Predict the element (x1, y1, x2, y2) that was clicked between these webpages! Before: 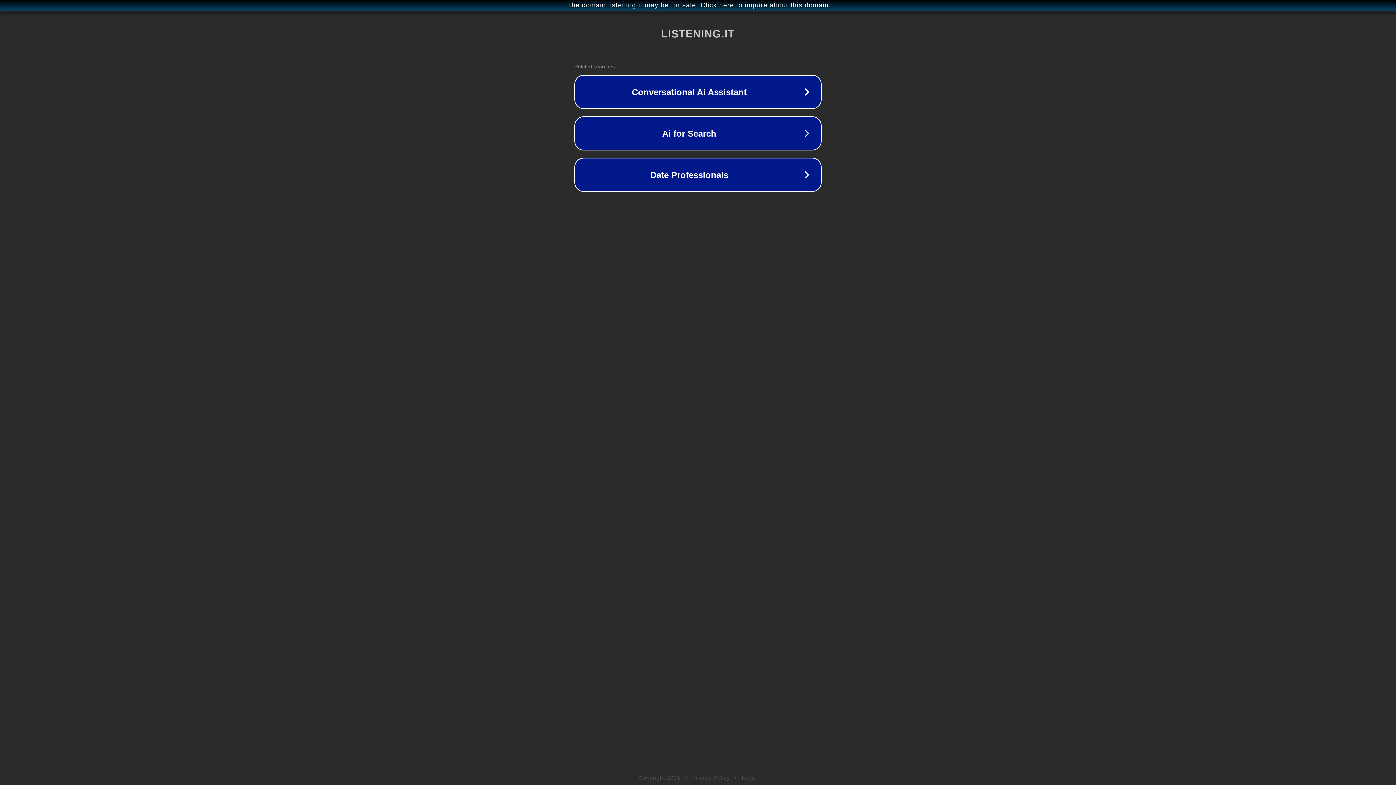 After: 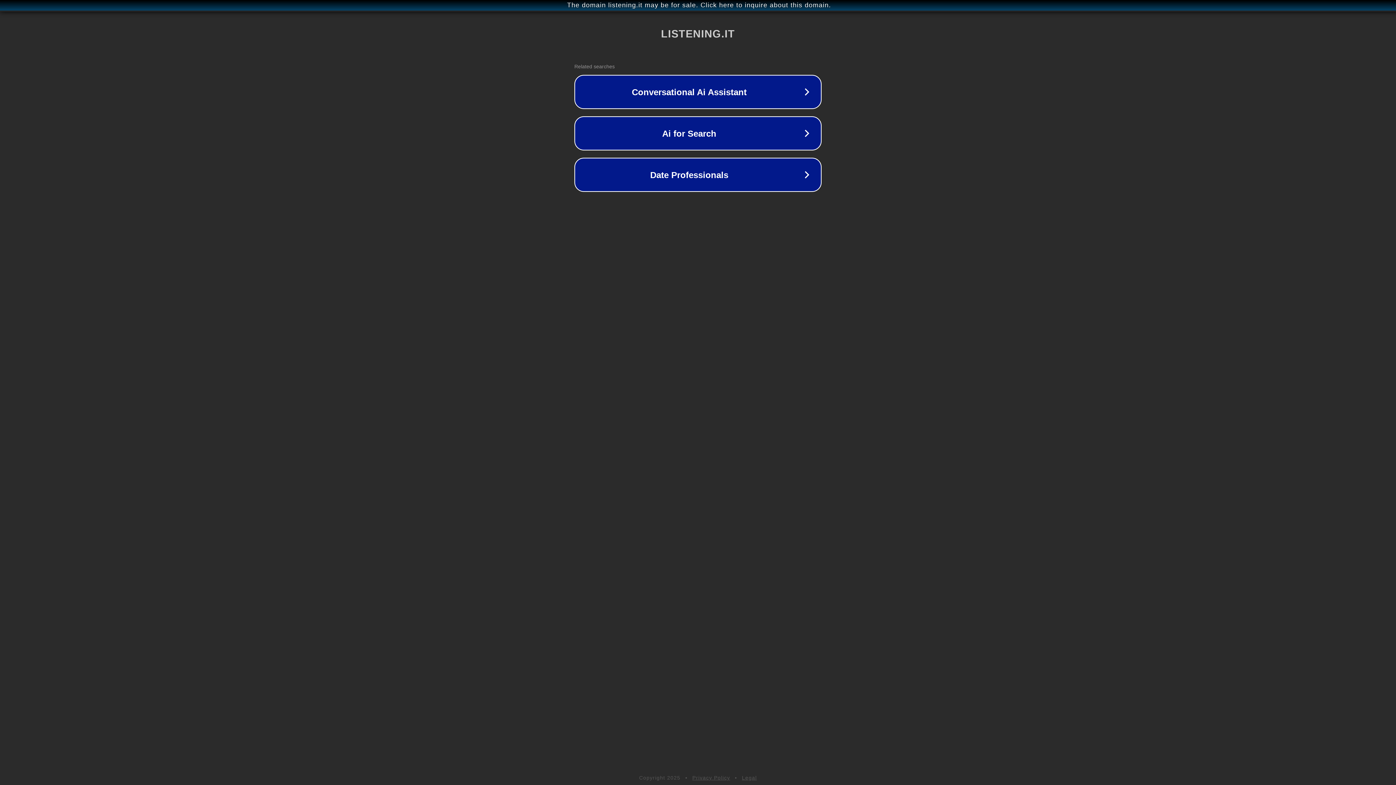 Action: label: Legal bbox: (742, 775, 757, 781)